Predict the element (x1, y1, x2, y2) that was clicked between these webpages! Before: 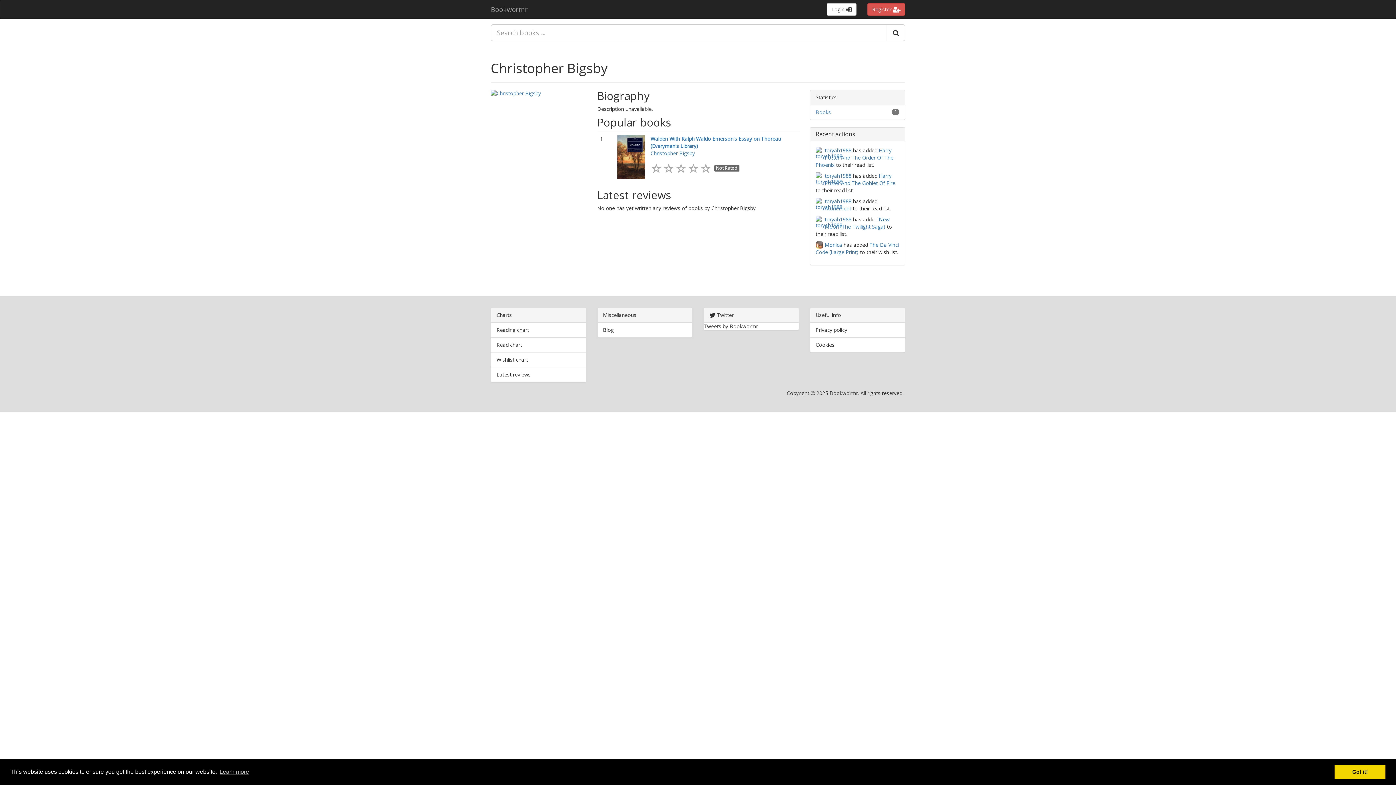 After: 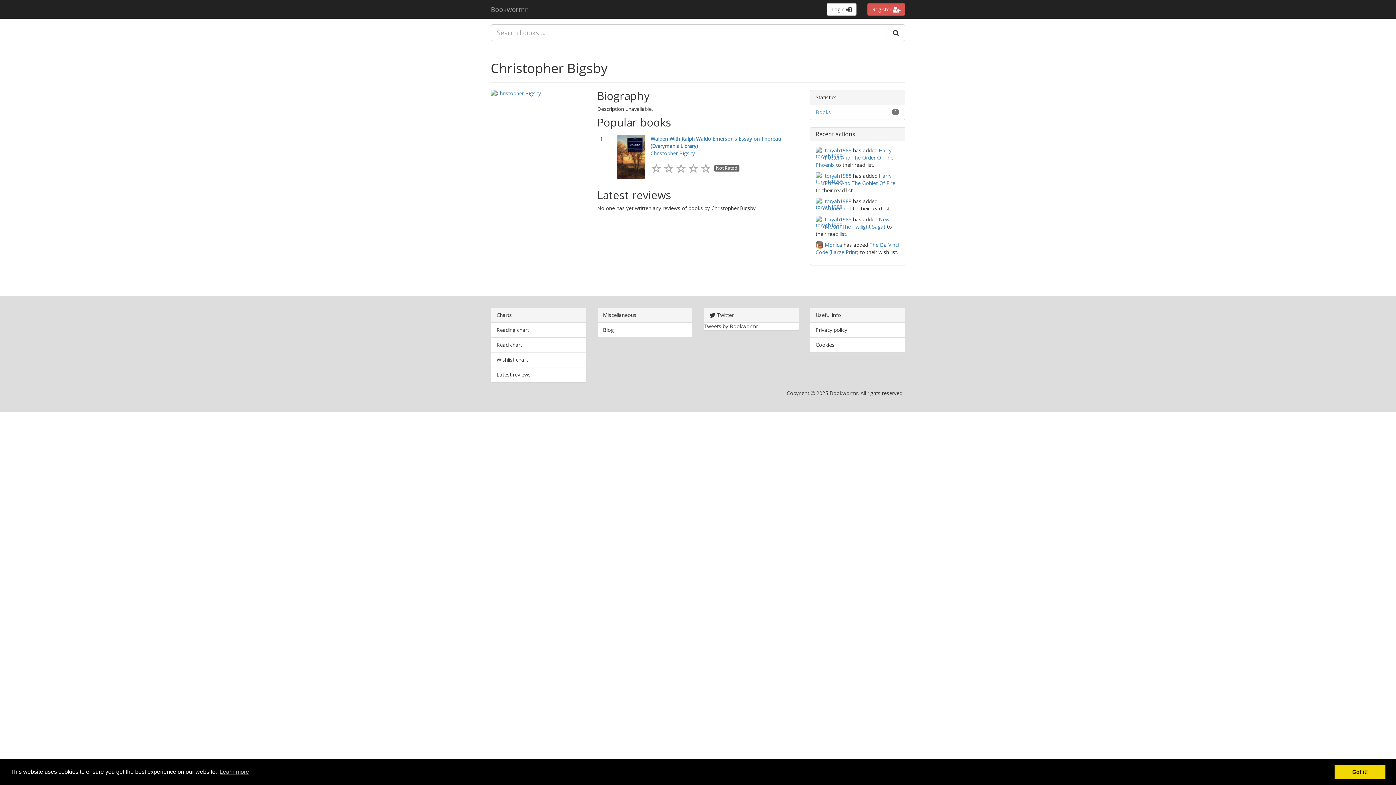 Action: bbox: (490, 89, 586, 97)